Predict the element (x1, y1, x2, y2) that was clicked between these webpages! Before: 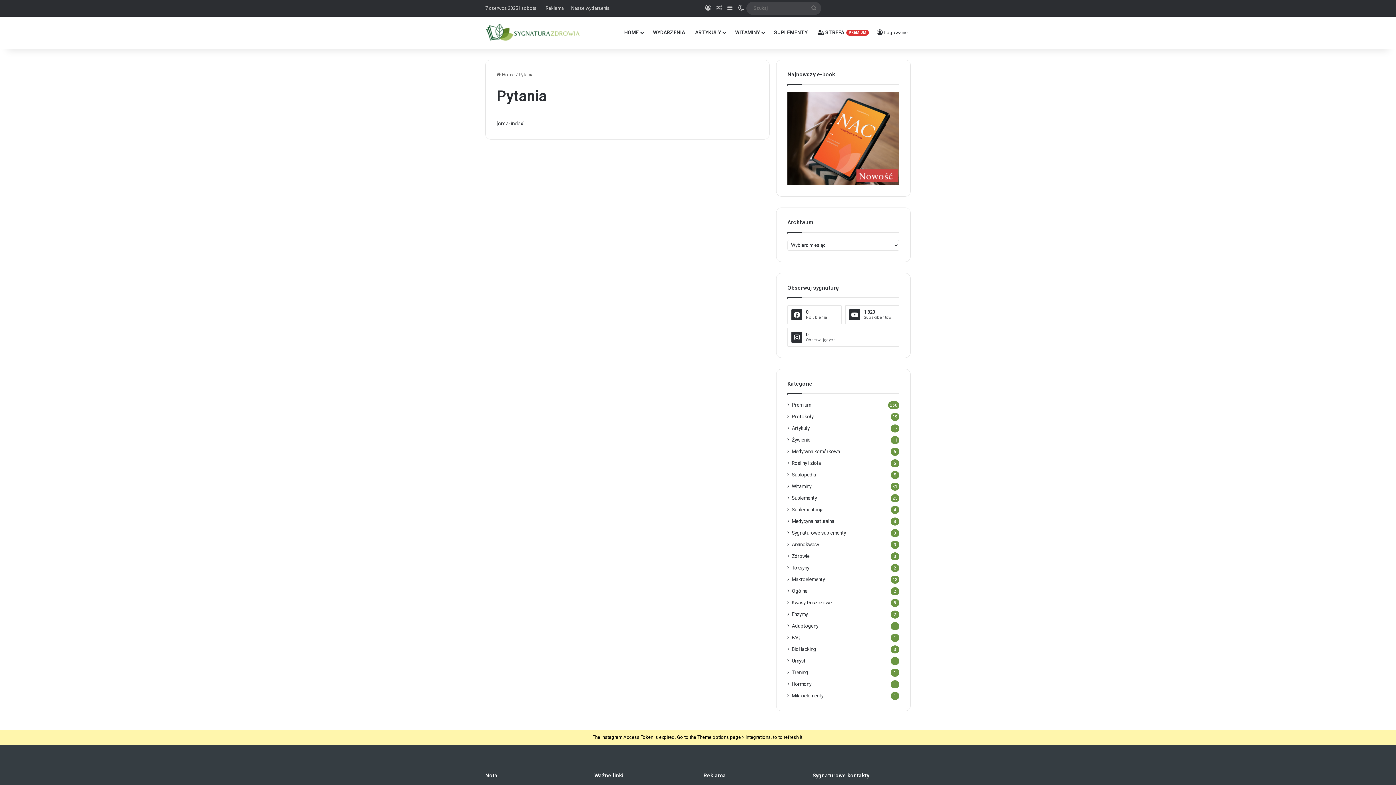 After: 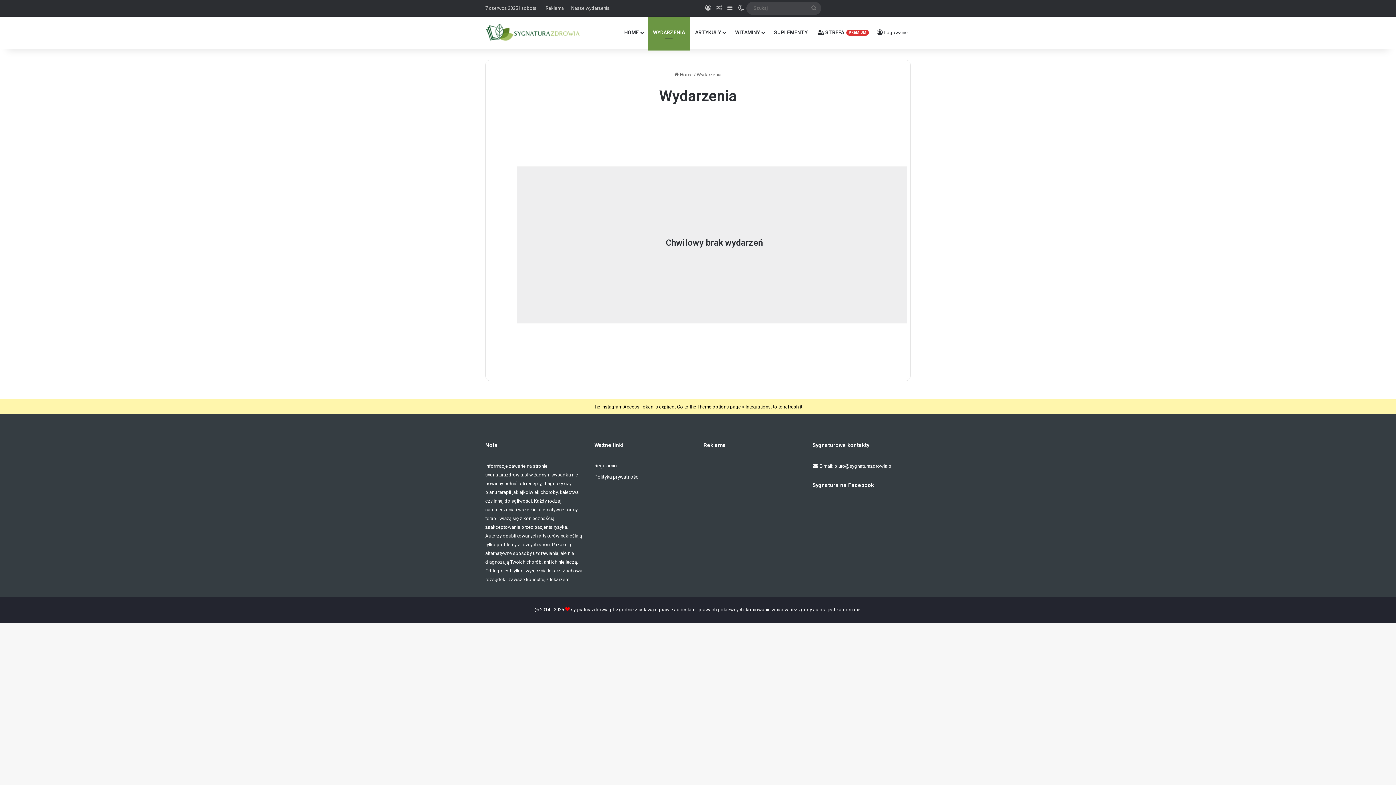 Action: label: WYDARZENIA bbox: (648, 16, 690, 48)